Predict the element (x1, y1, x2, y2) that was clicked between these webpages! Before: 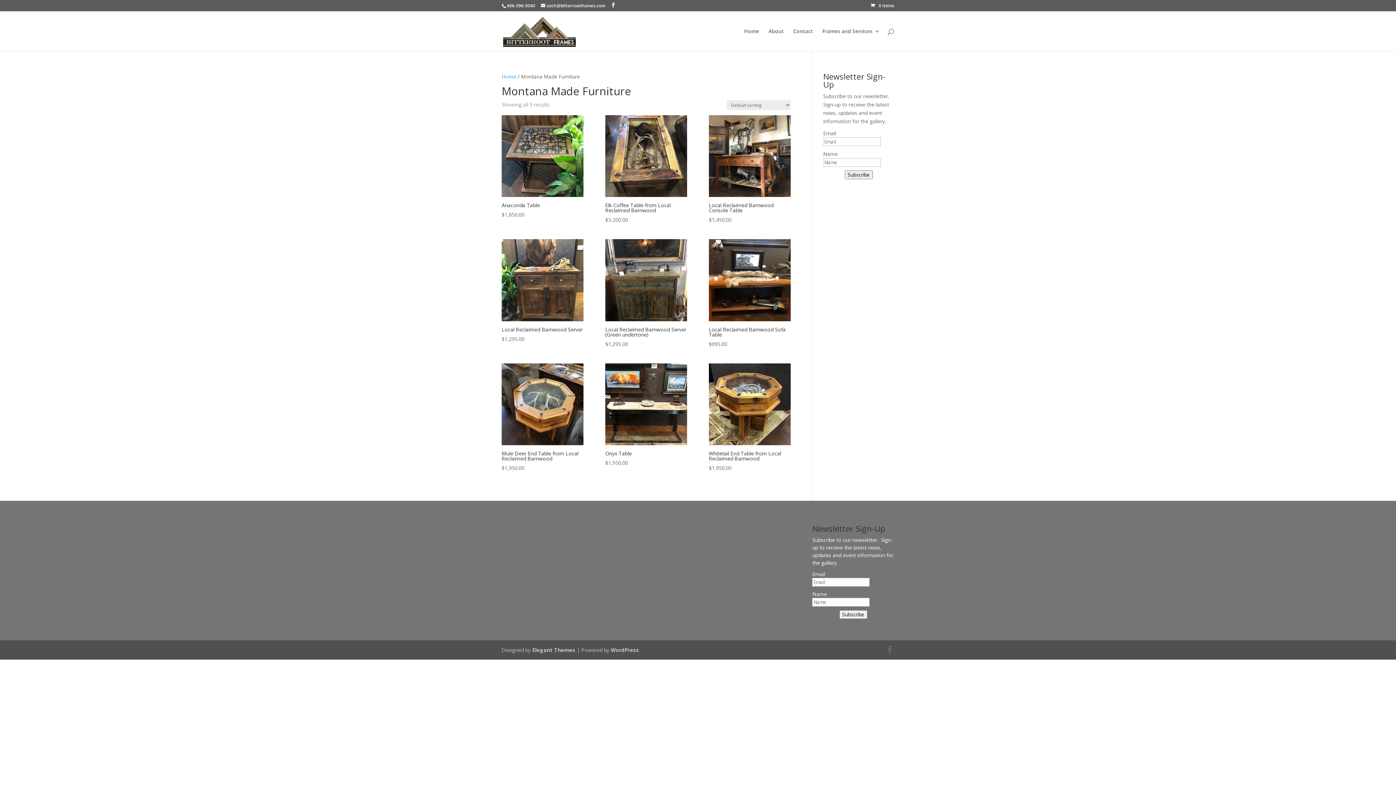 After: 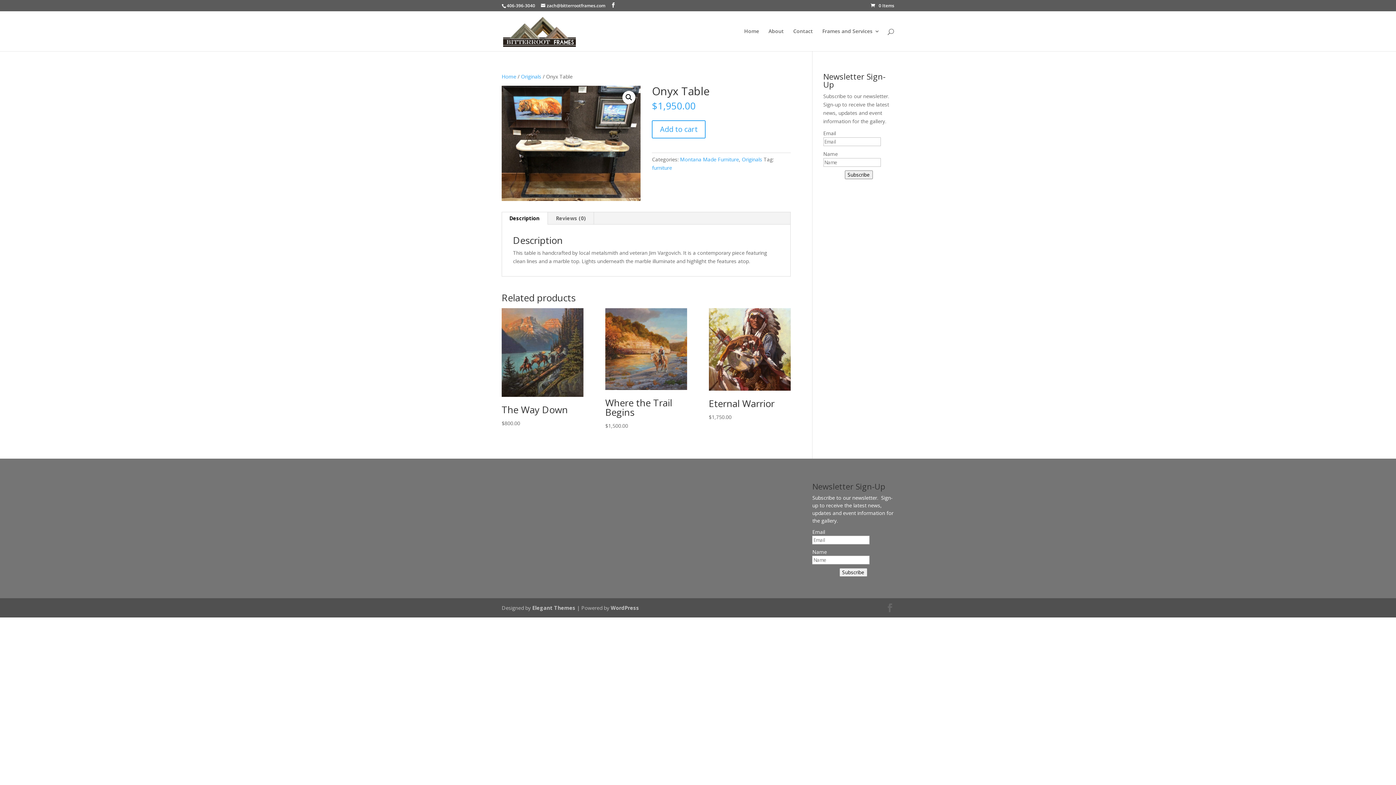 Action: label: Onyx Table
$1,950.00 bbox: (605, 363, 687, 467)